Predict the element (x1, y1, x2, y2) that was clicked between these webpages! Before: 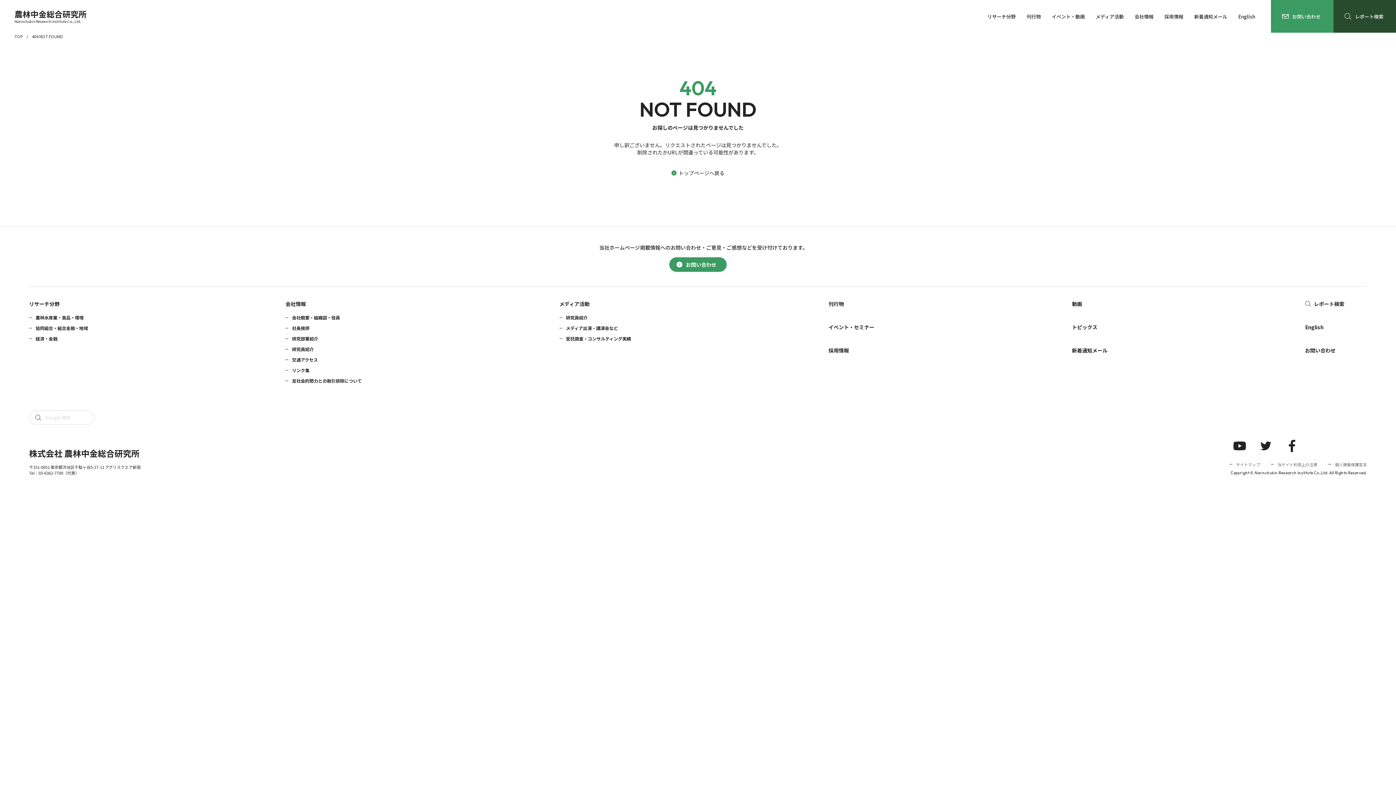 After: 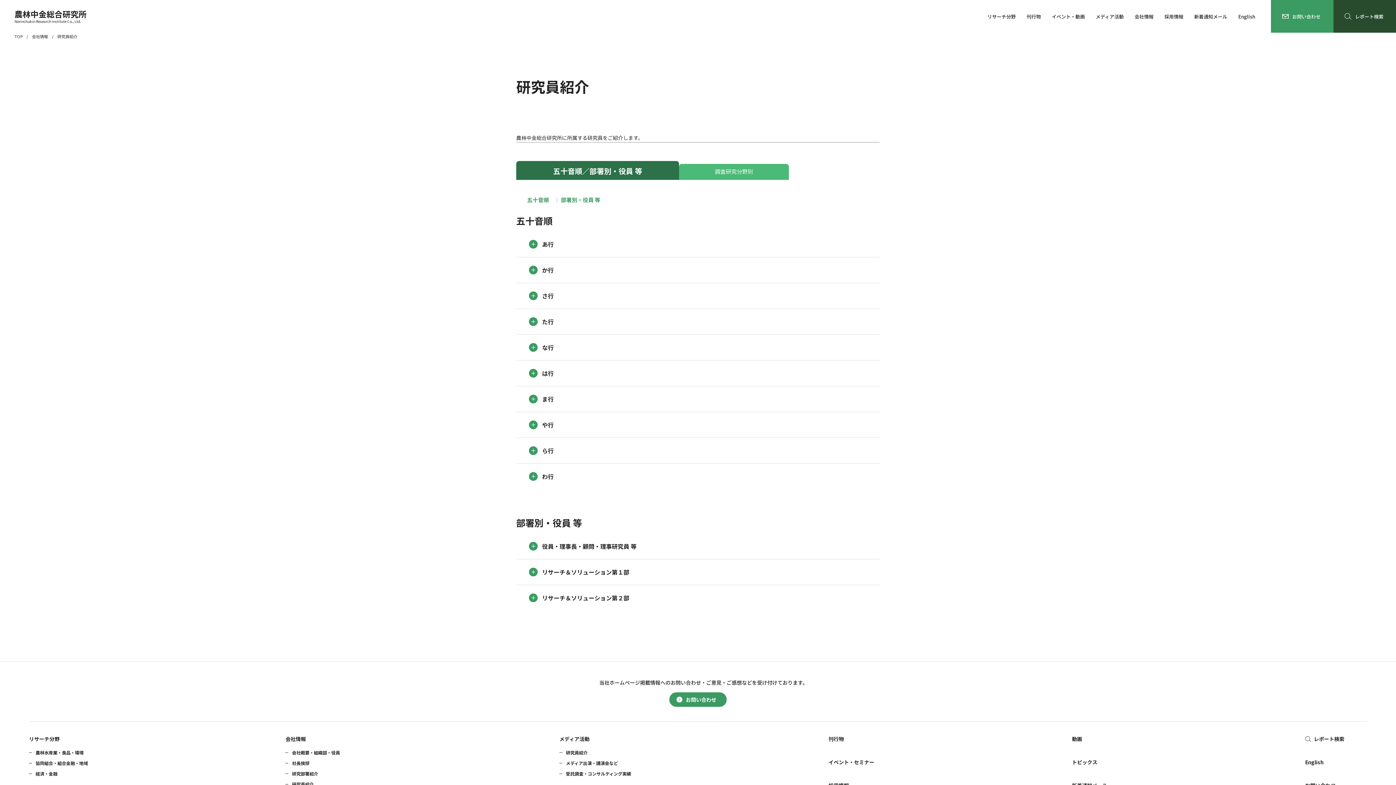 Action: label: 研究員紹介 bbox: (566, 313, 587, 321)